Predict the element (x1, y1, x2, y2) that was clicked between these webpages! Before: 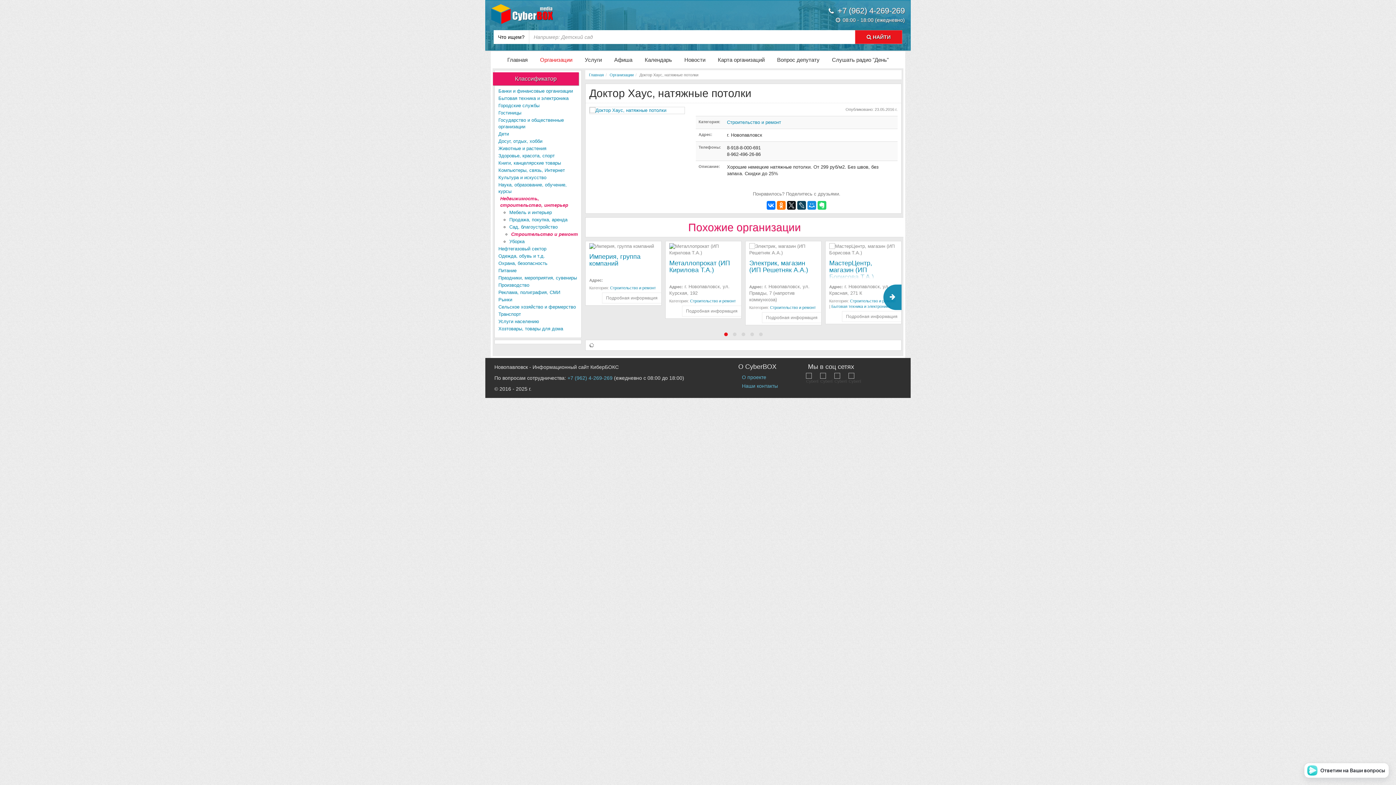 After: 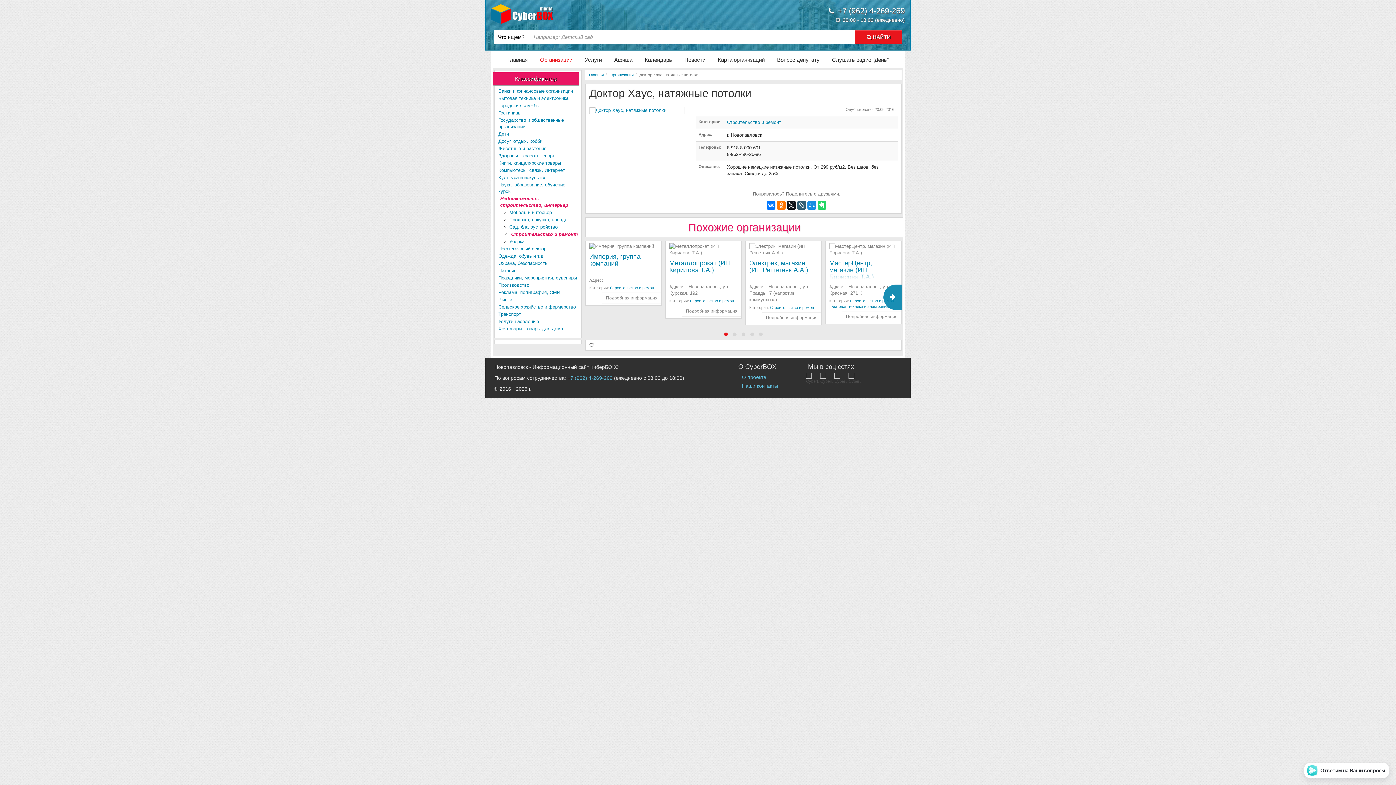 Action: bbox: (797, 201, 806, 209)